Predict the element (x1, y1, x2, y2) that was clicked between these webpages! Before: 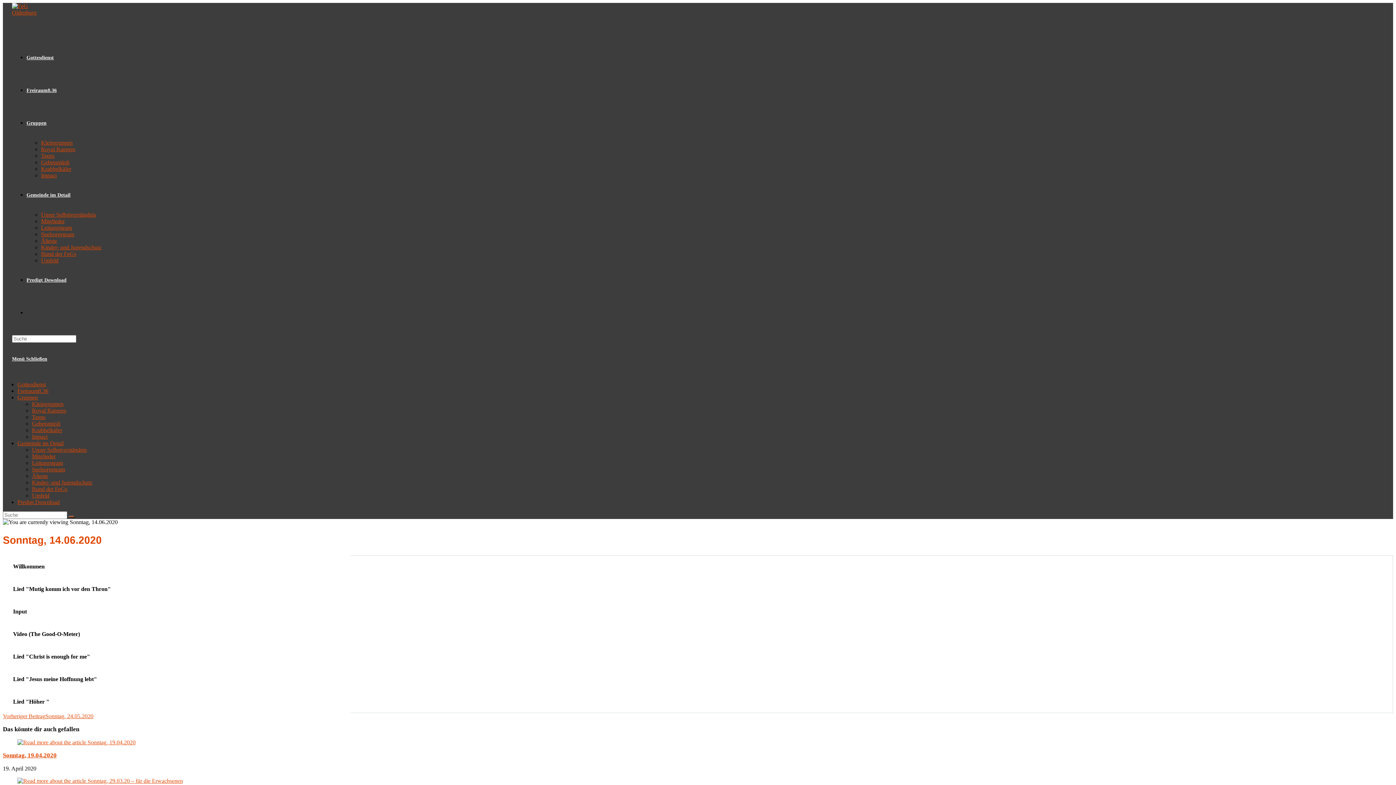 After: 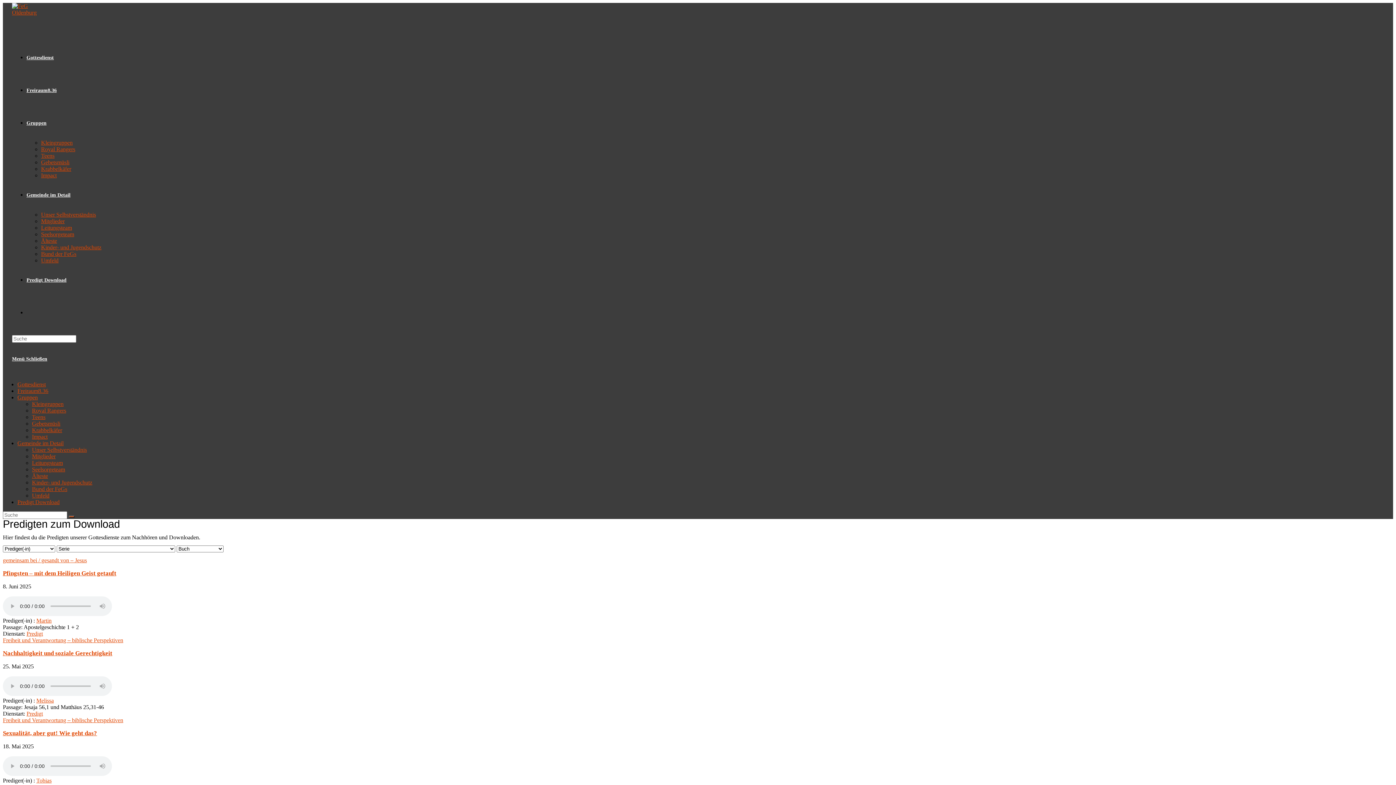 Action: bbox: (26, 277, 66, 282) label: Predigt Download